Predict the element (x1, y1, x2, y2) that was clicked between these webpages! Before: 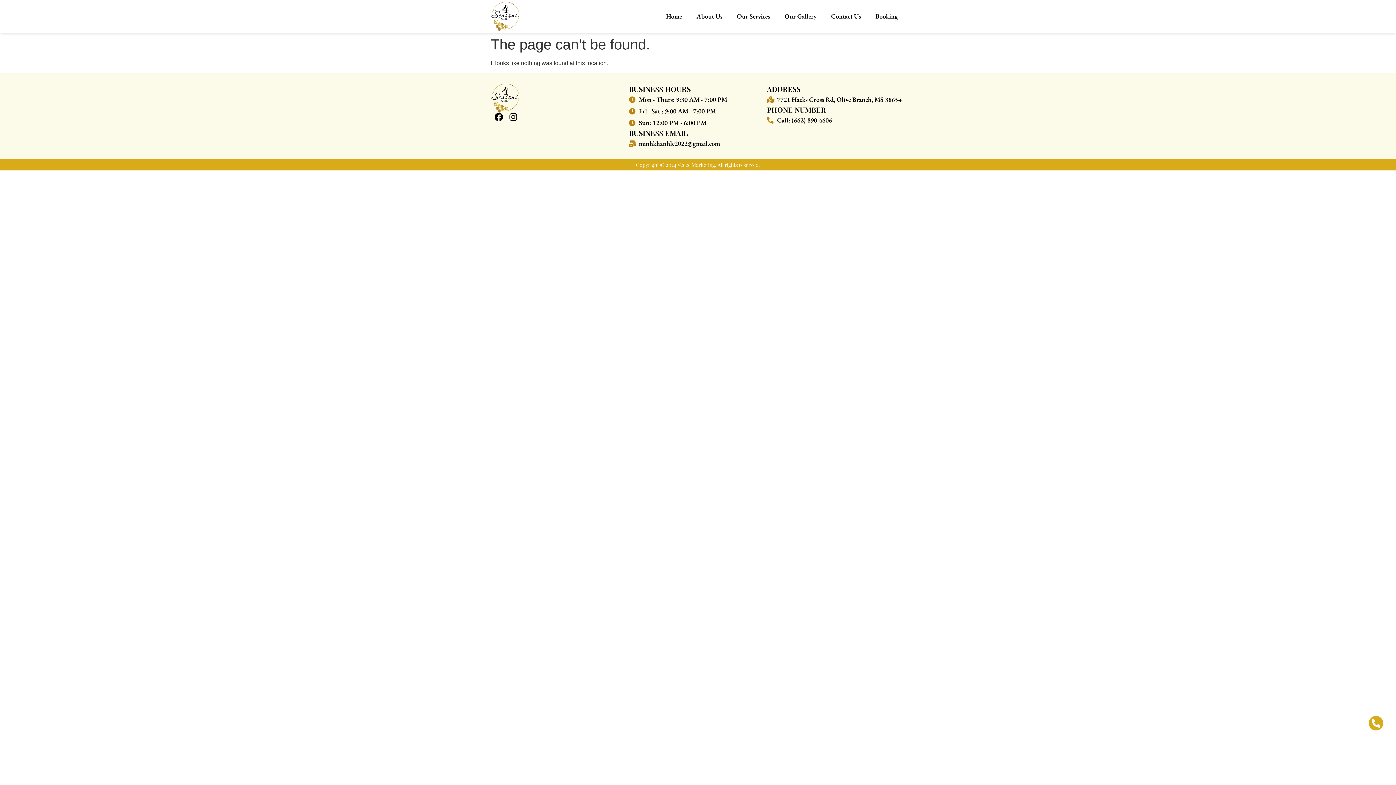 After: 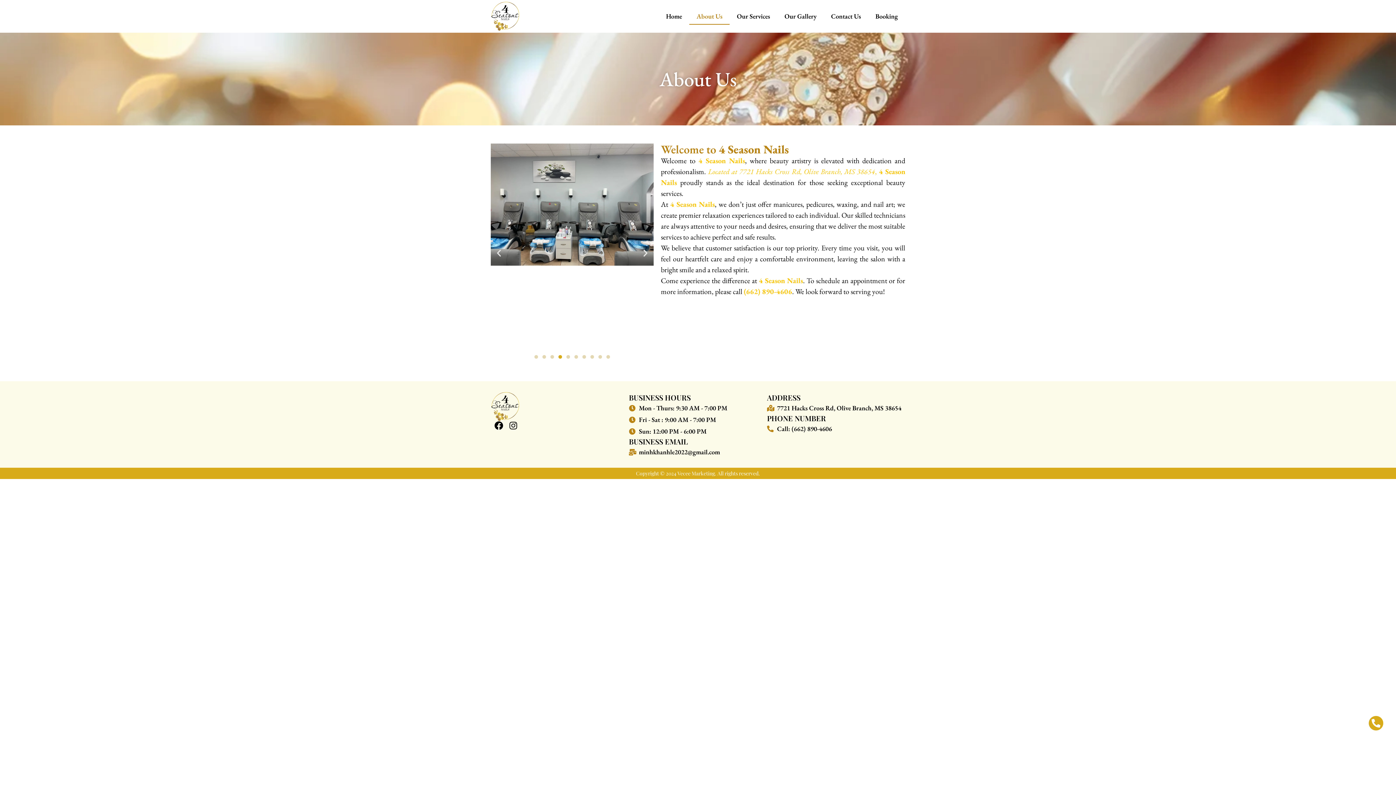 Action: bbox: (689, 8, 729, 24) label: About Us